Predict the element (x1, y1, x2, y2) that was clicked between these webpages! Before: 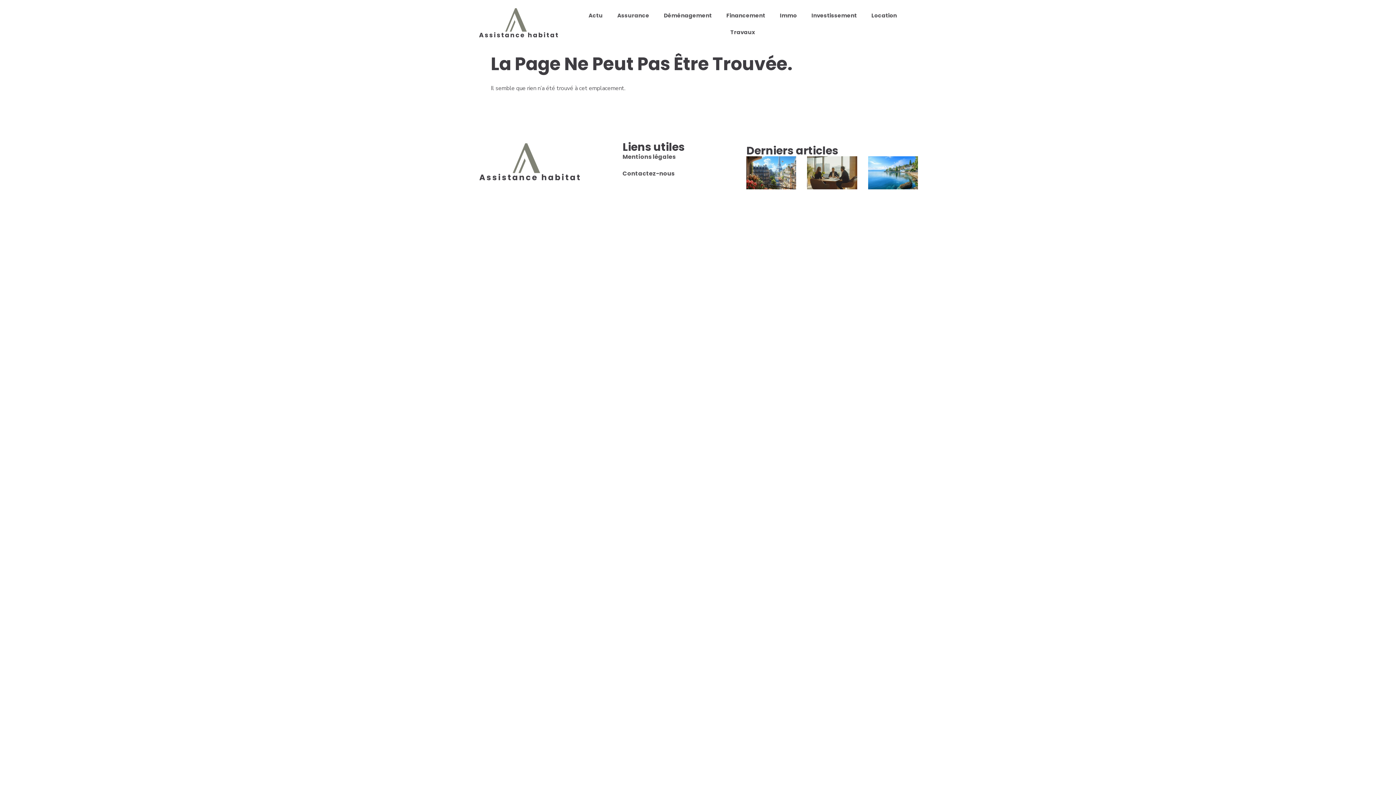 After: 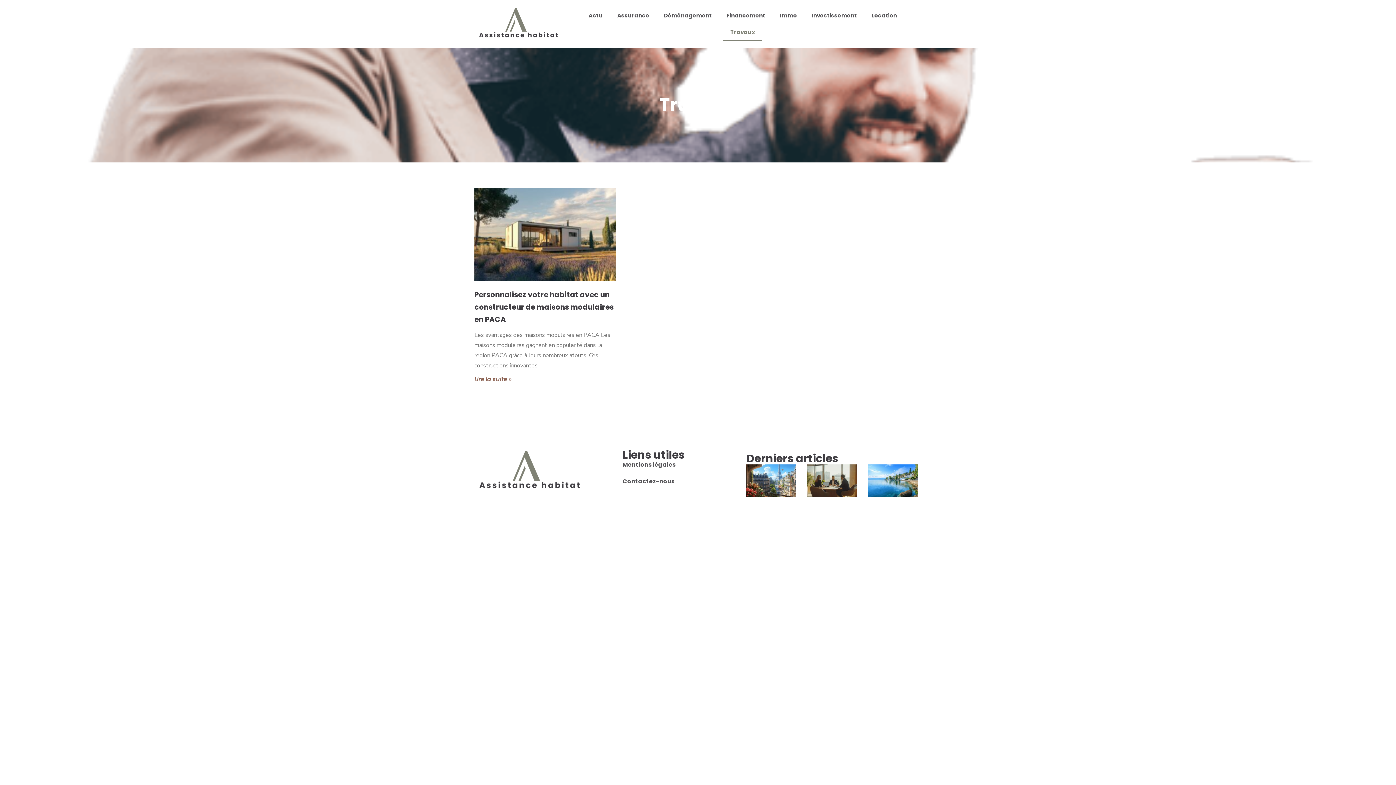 Action: bbox: (723, 24, 762, 40) label: Travaux